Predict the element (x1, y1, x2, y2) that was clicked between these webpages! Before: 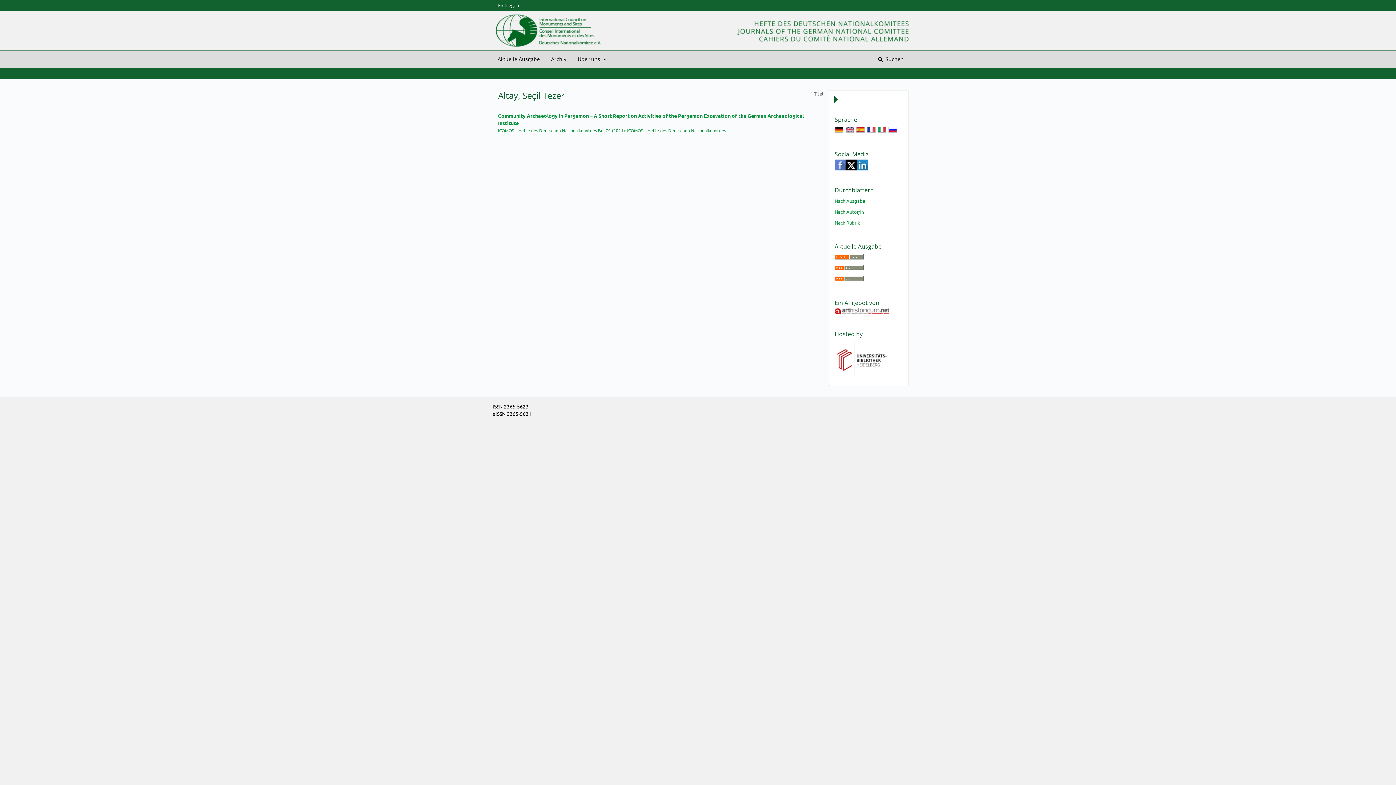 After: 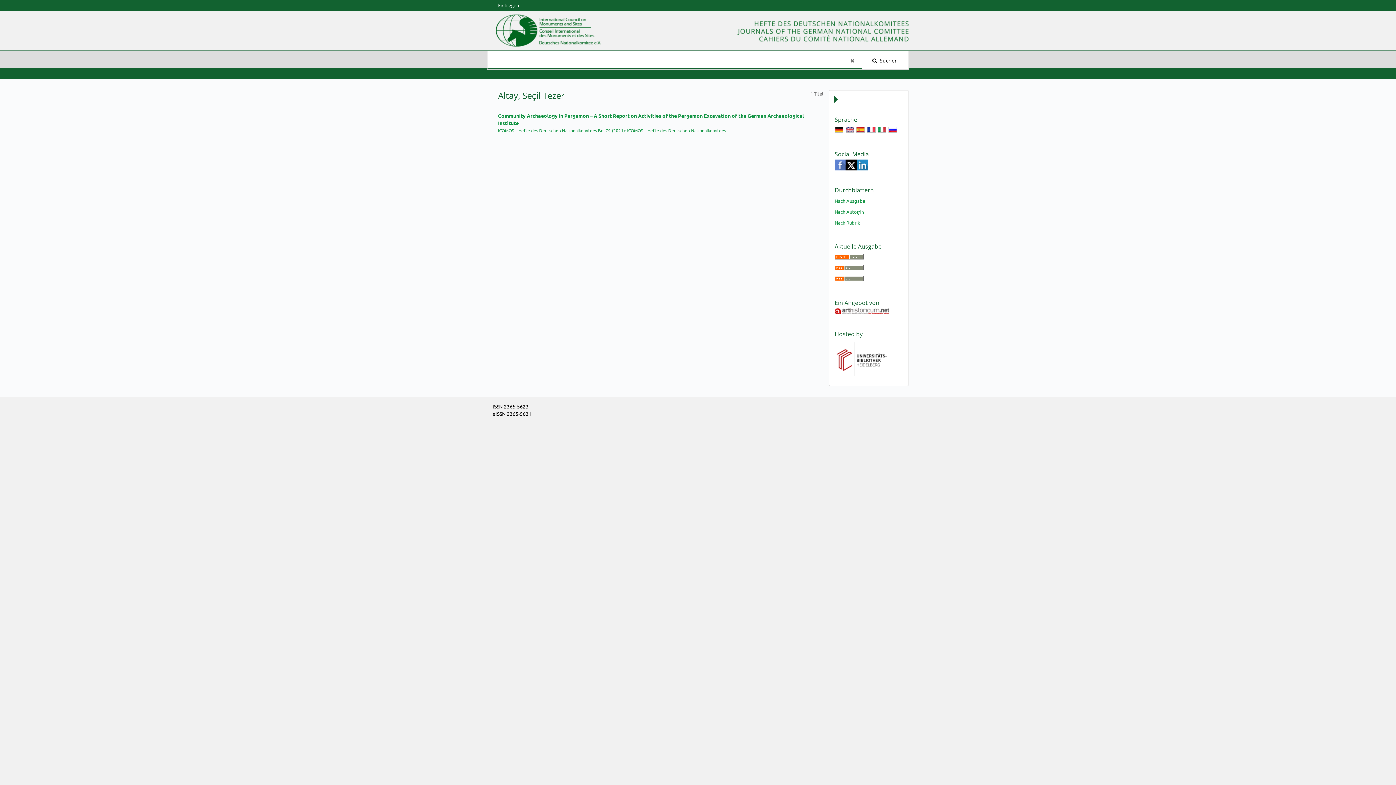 Action: label:  Suchen bbox: (873, 50, 909, 68)